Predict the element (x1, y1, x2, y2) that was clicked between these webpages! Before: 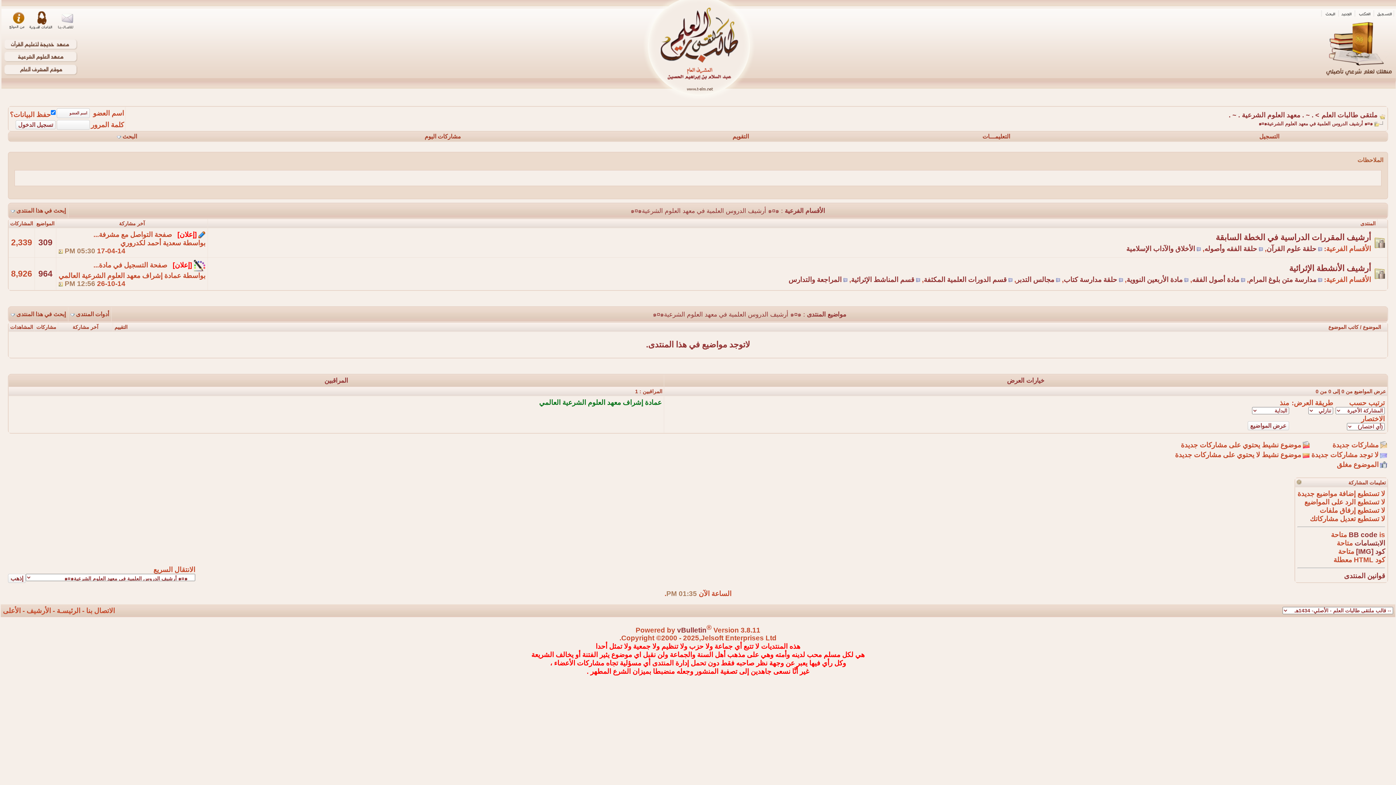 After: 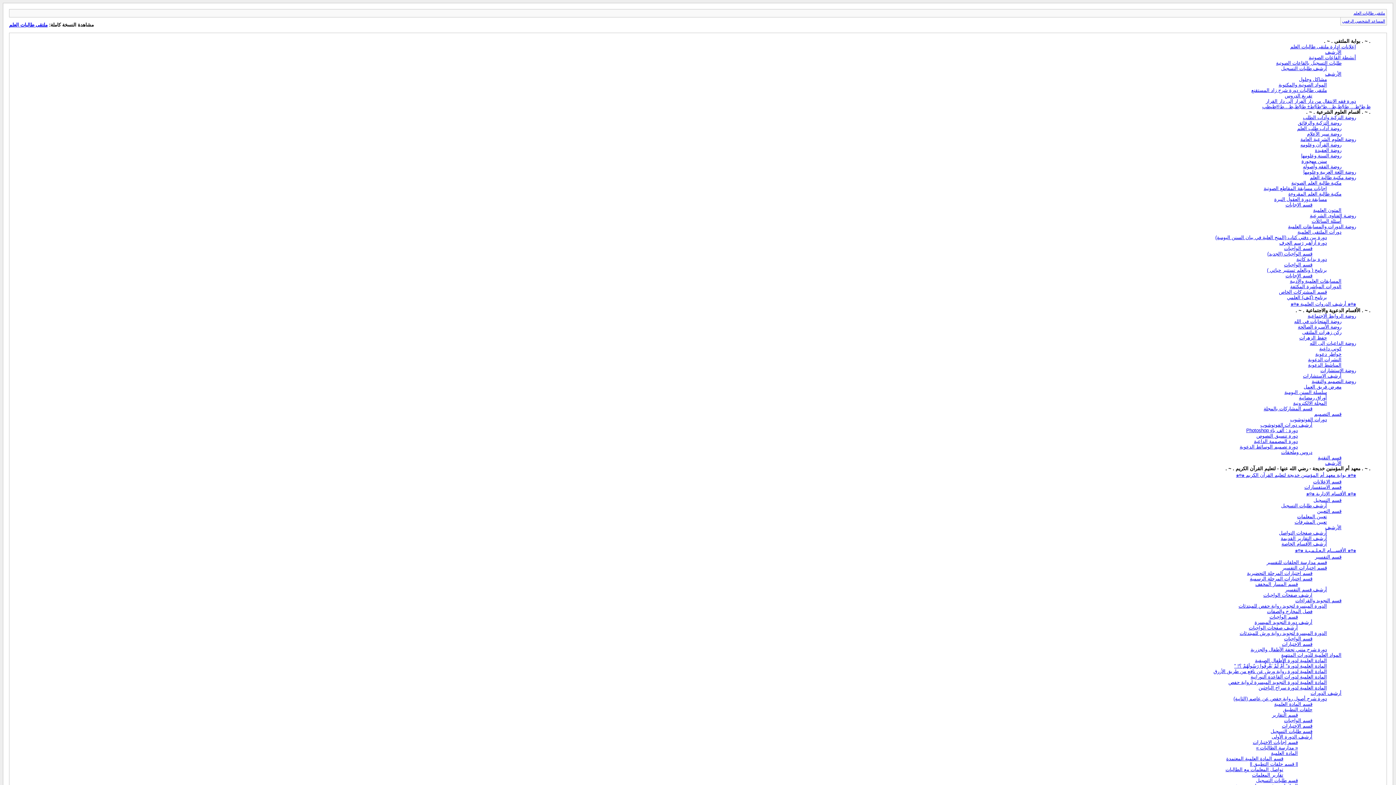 Action: bbox: (26, 607, 50, 614) label: الأرشيف